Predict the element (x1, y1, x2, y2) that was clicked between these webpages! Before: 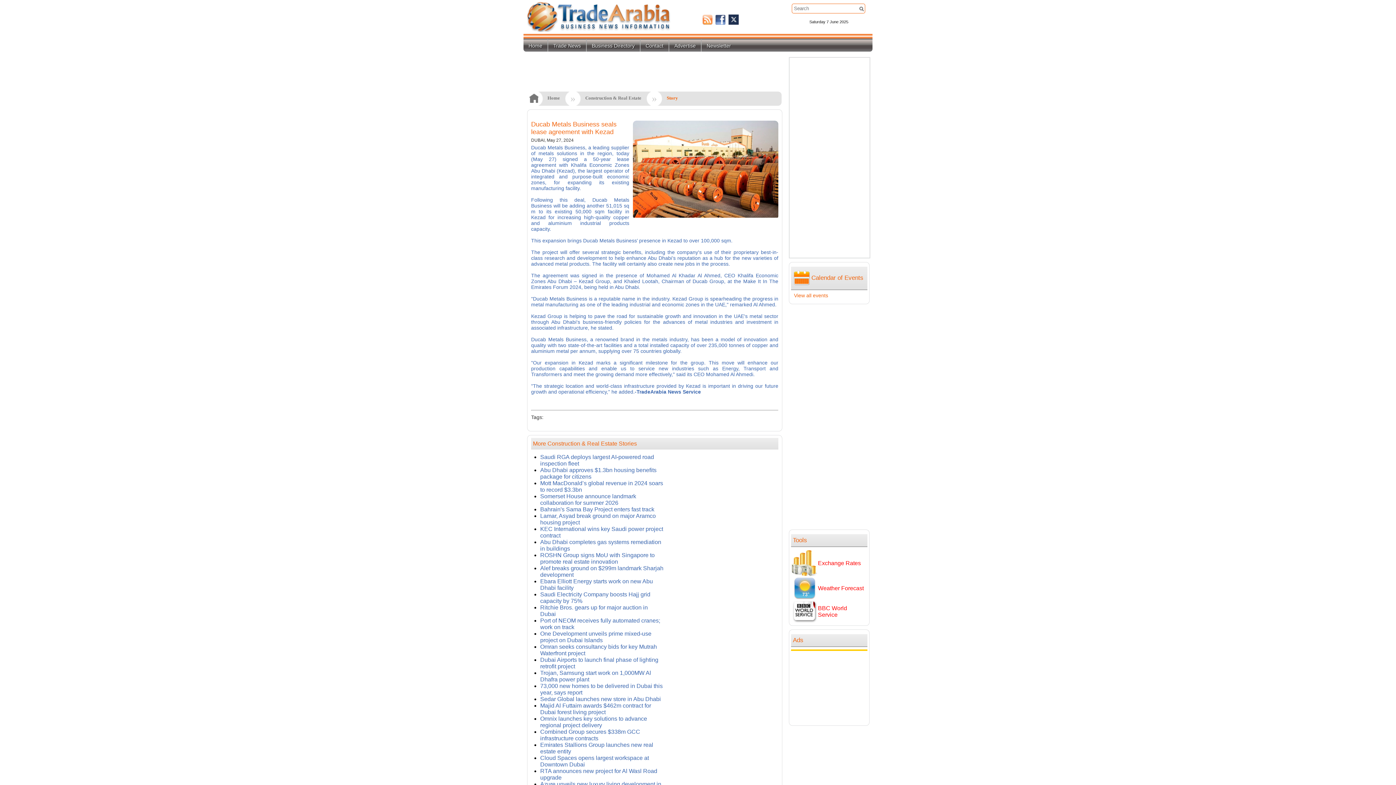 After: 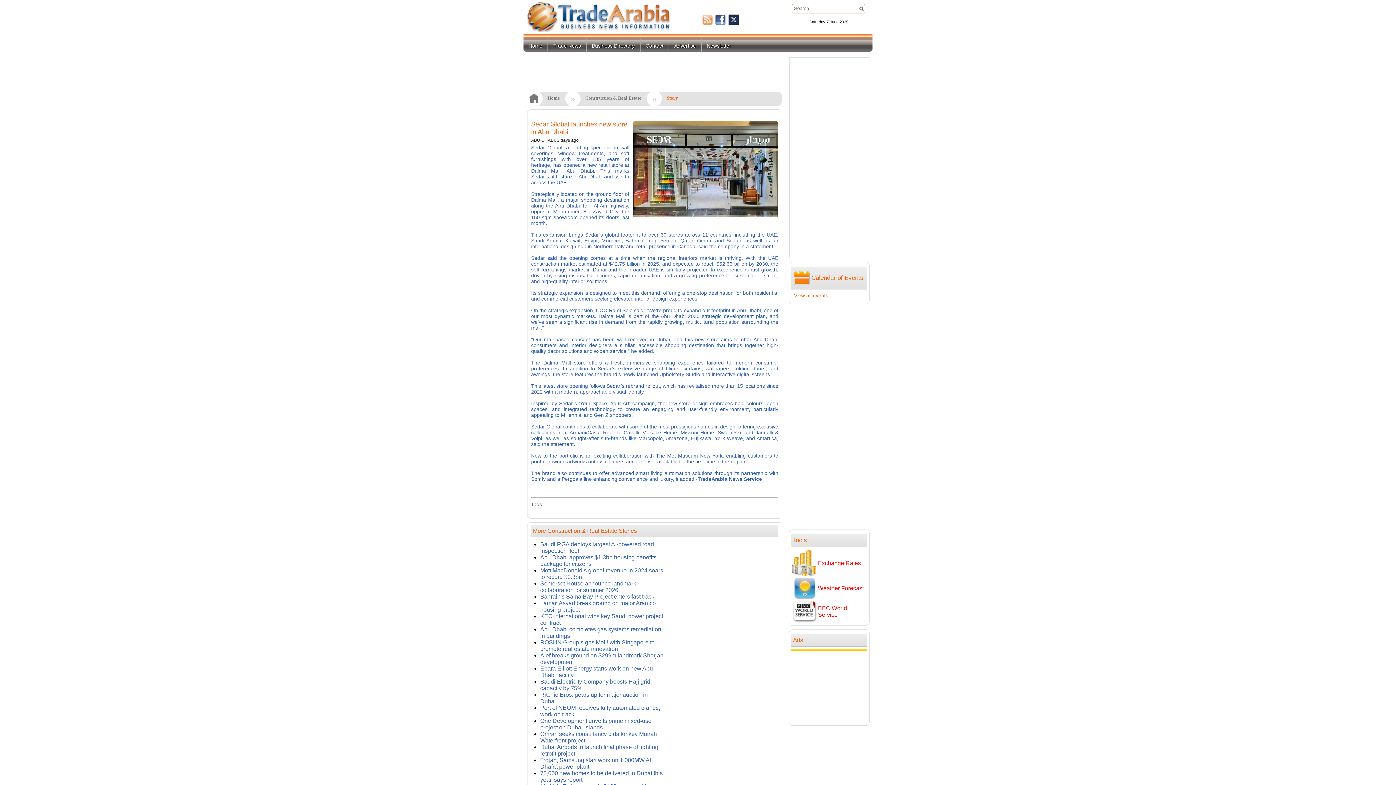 Action: bbox: (540, 696, 661, 702) label: Sedar Global launches new store in Abu Dhabi